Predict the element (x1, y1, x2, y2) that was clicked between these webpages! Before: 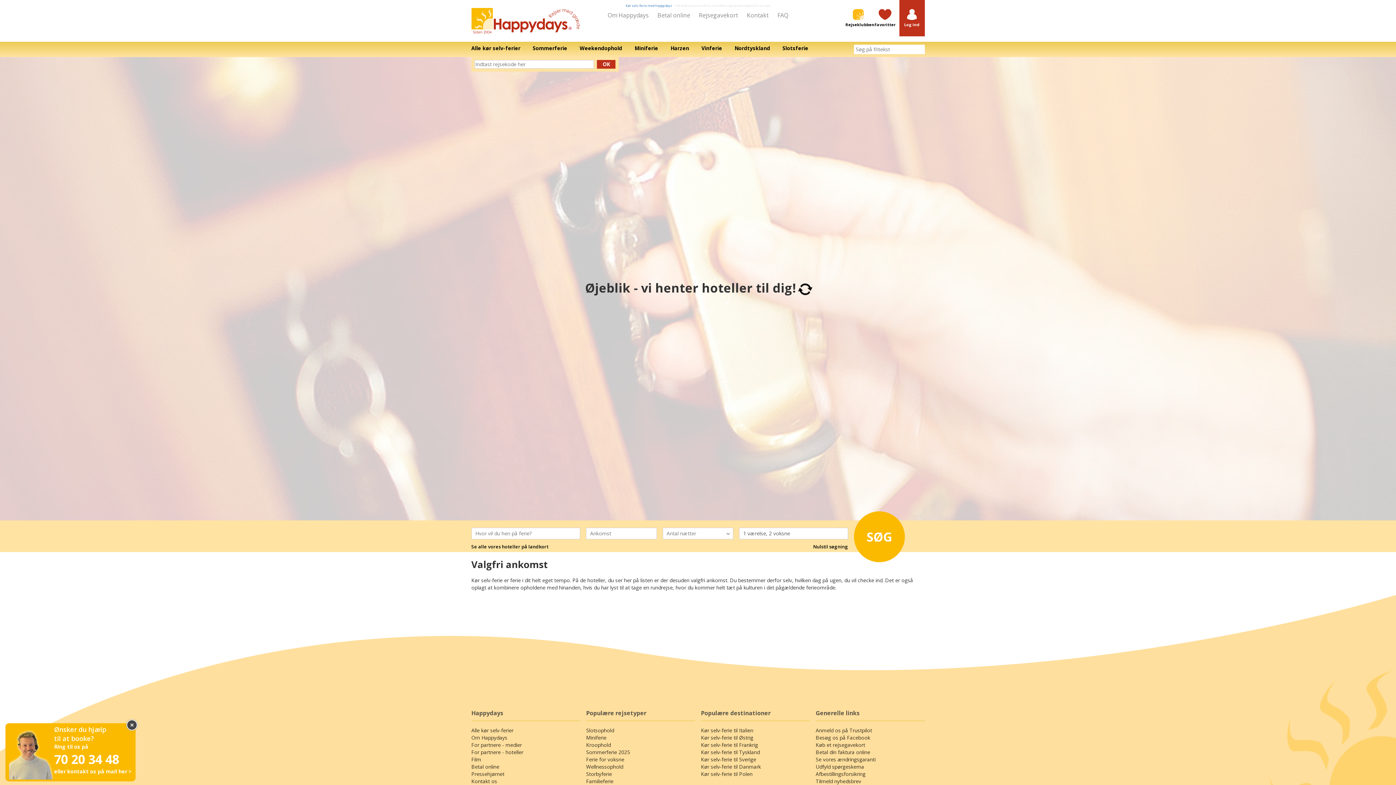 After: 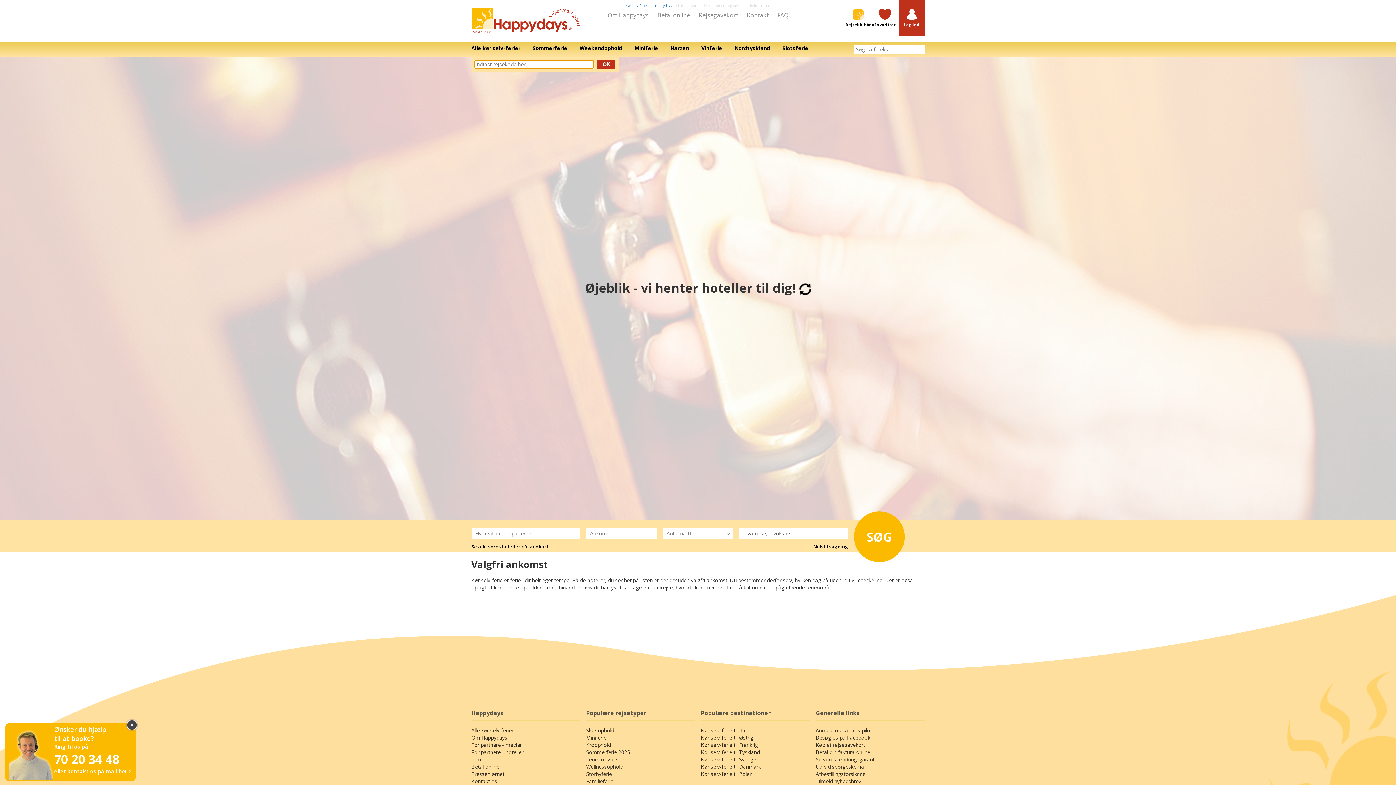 Action: label: OK bbox: (597, 59, 615, 68)